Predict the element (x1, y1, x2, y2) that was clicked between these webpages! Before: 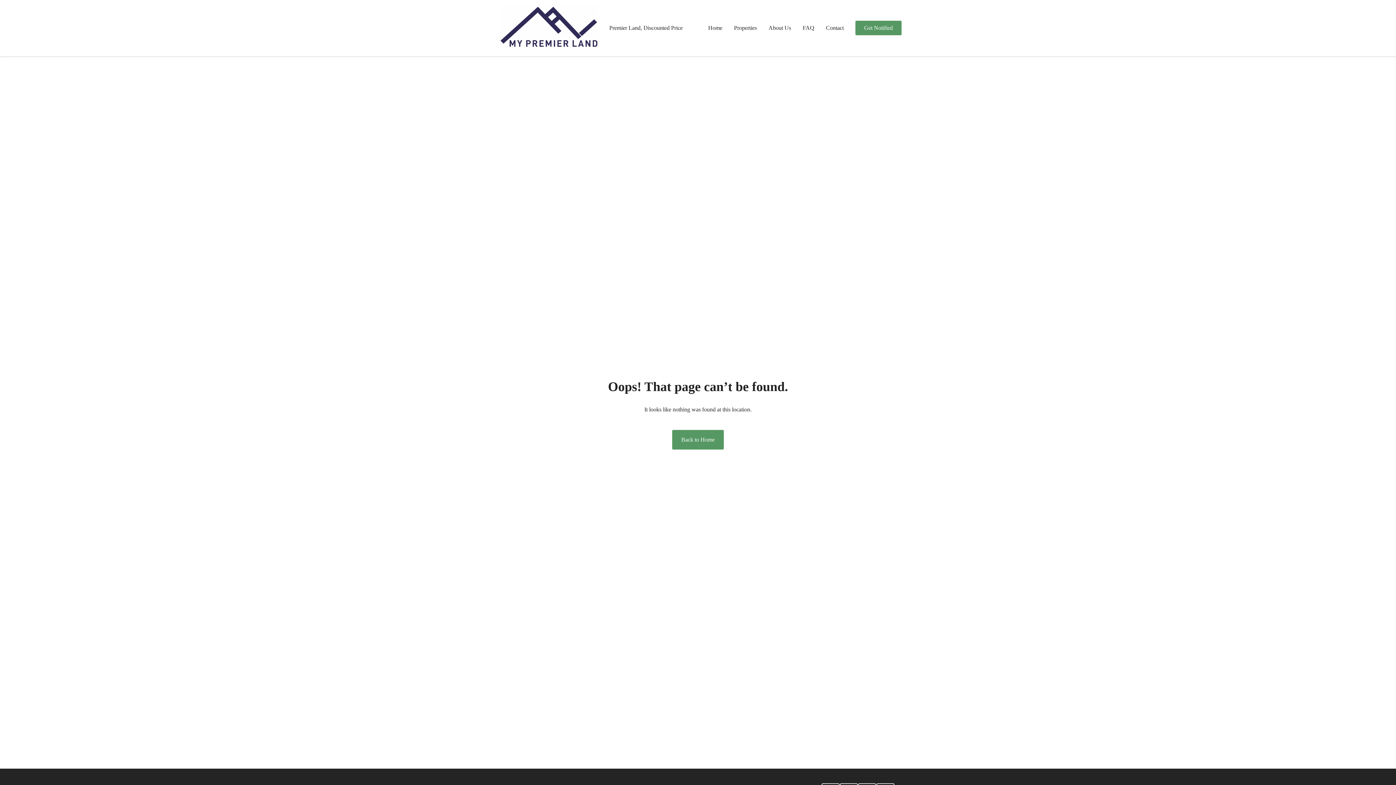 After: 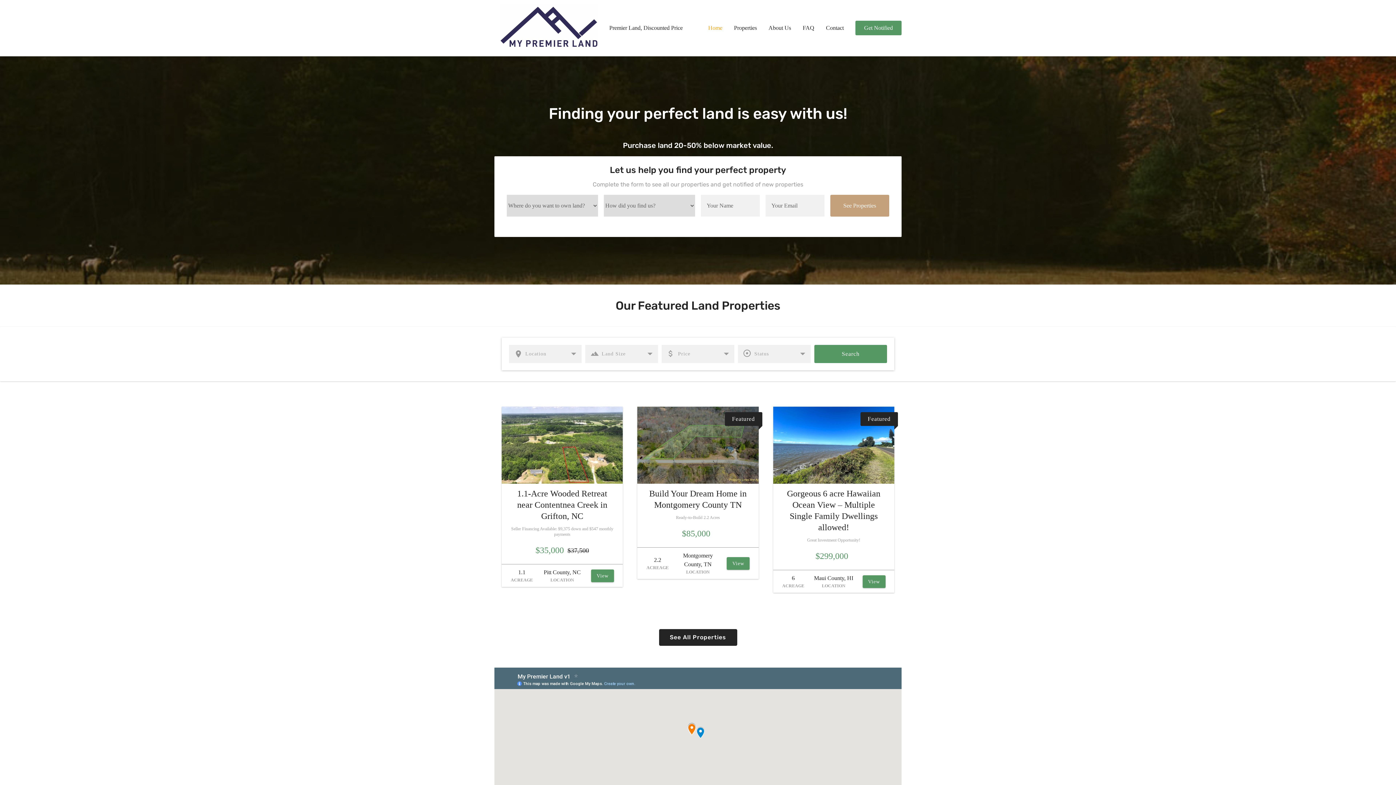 Action: bbox: (494, 3, 603, 52)